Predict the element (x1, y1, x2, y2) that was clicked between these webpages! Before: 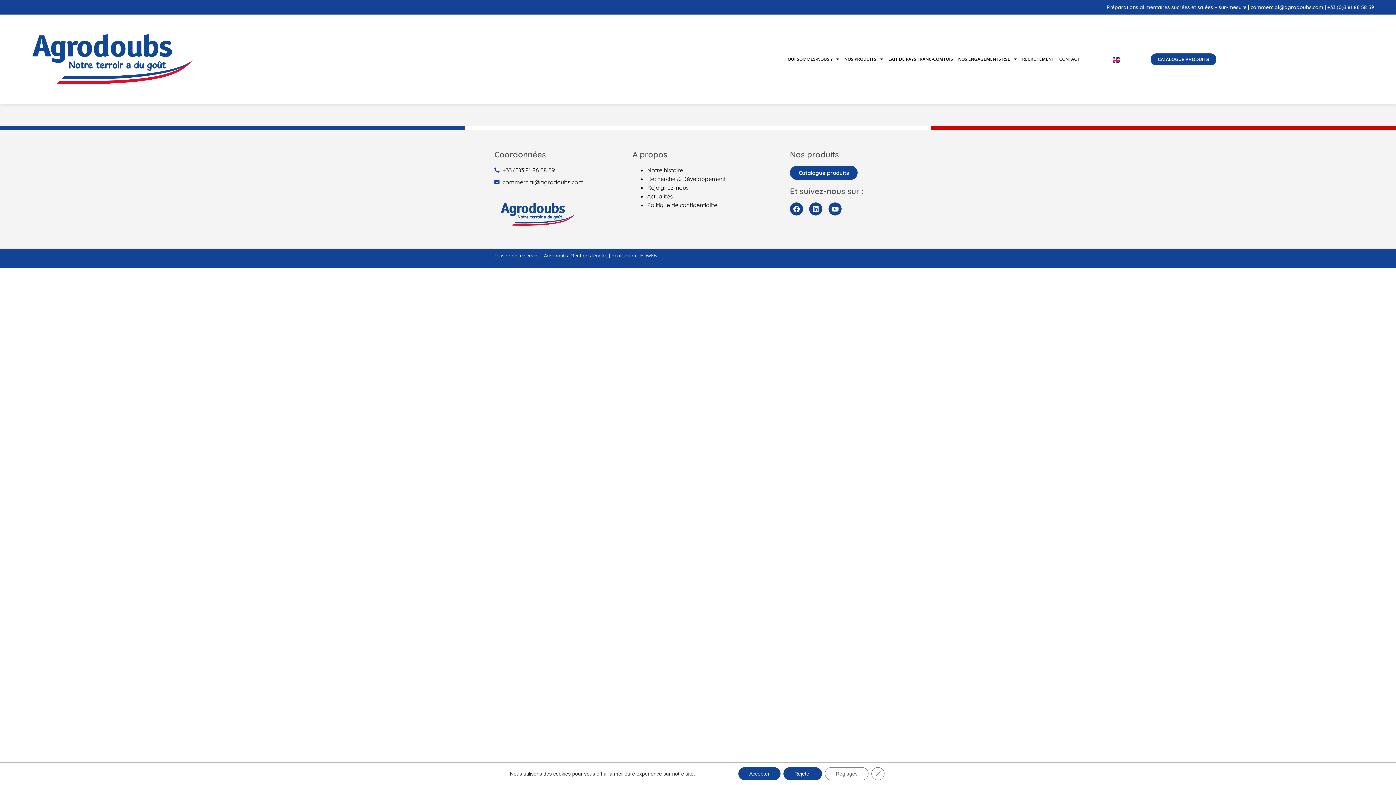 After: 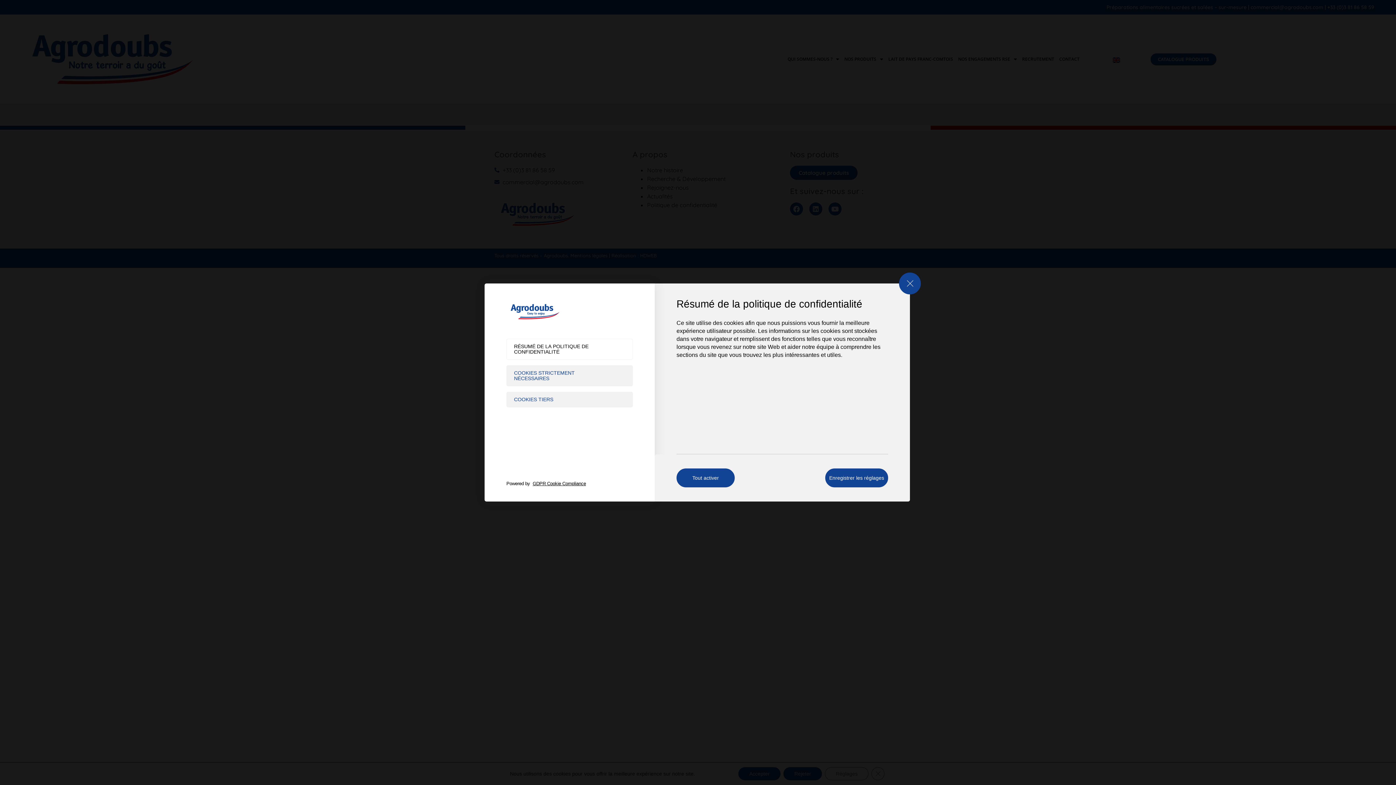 Action: label: Réglages bbox: (825, 767, 868, 780)